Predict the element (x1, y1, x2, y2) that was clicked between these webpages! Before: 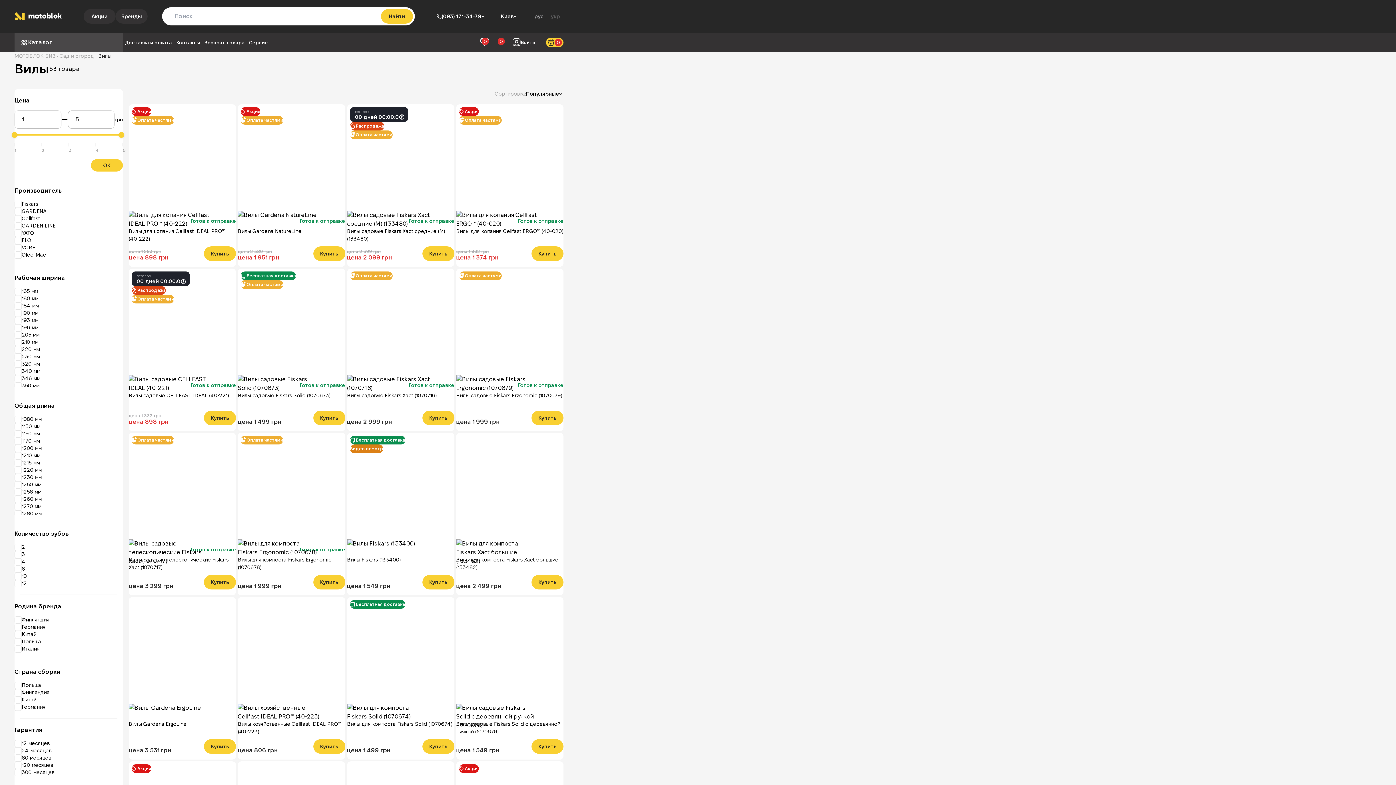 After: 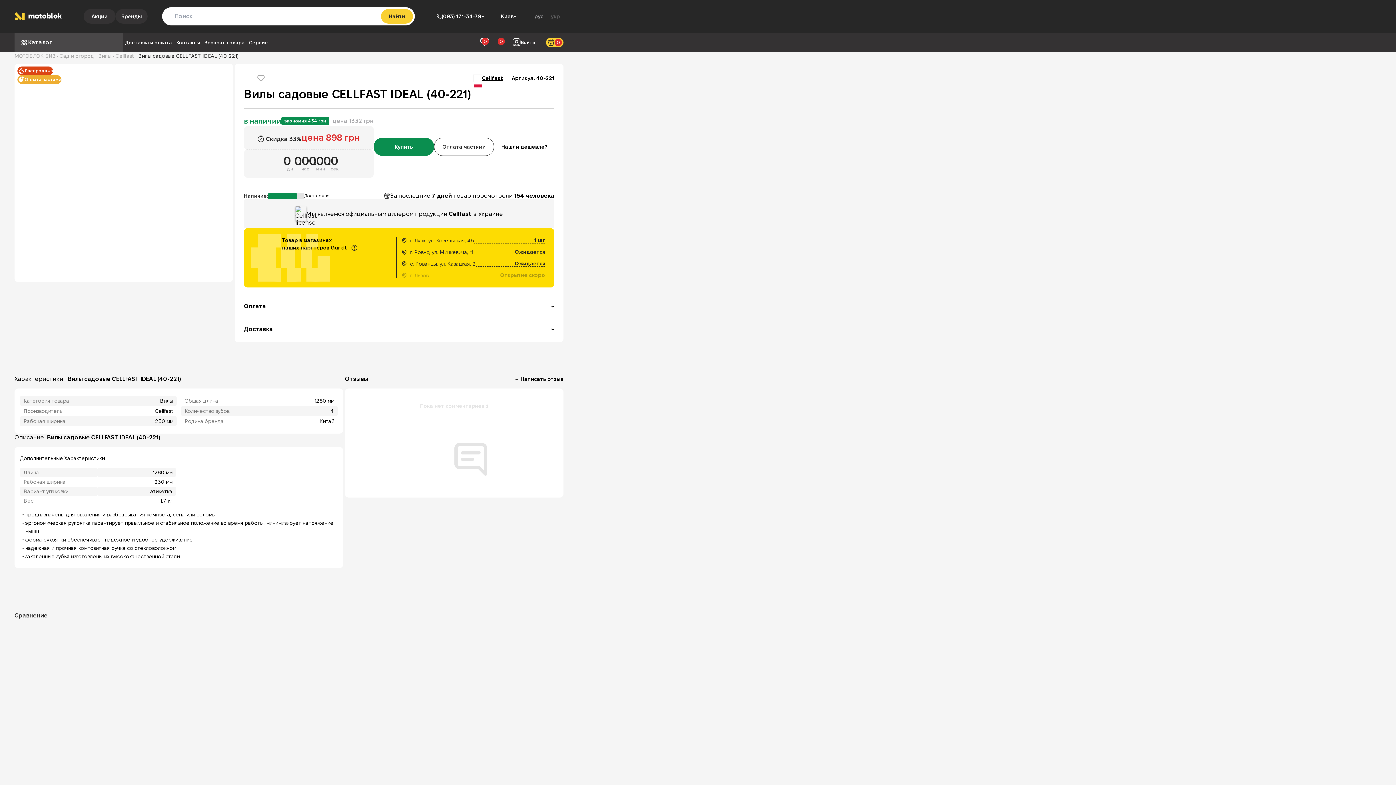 Action: label: Вилы садовые CELLFAST IDEAL (40-221) bbox: (128, 392, 236, 407)